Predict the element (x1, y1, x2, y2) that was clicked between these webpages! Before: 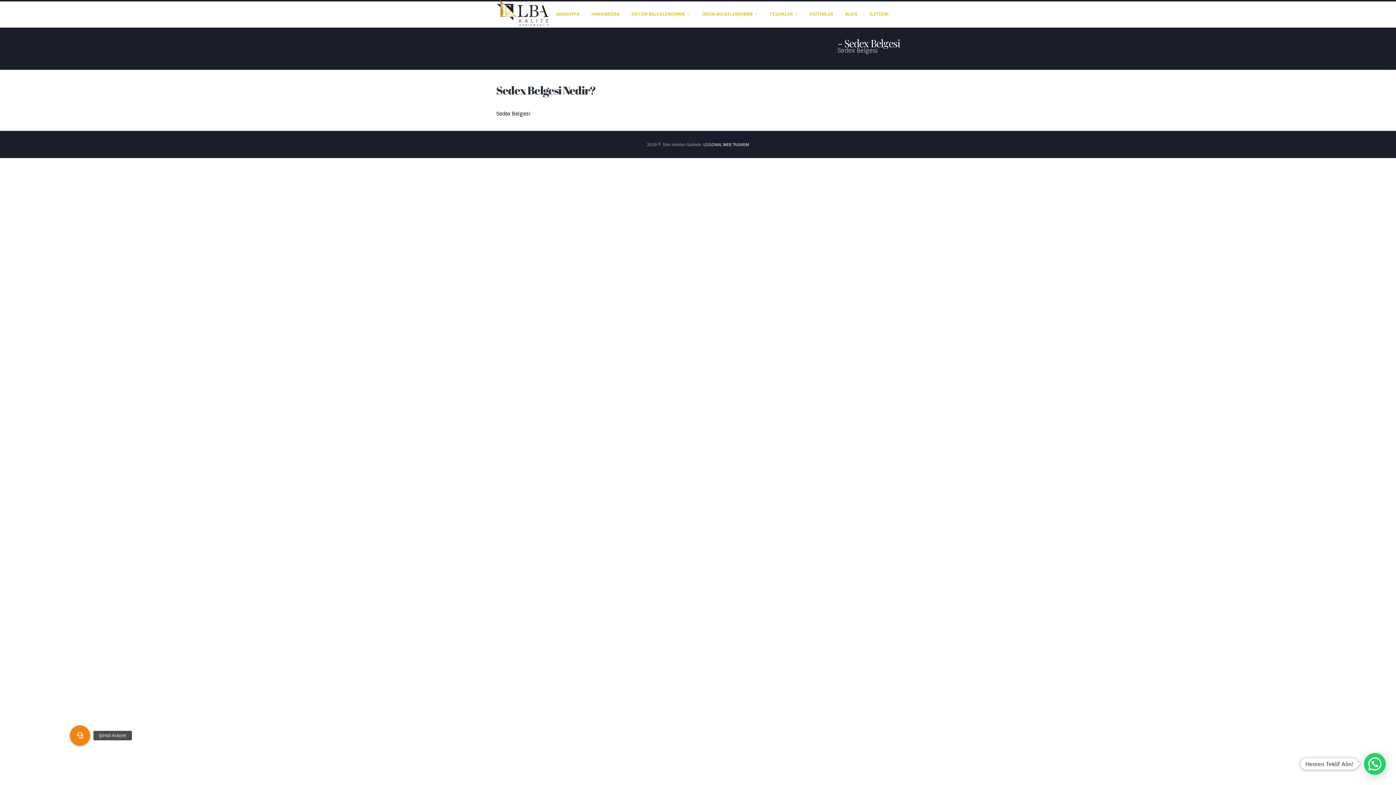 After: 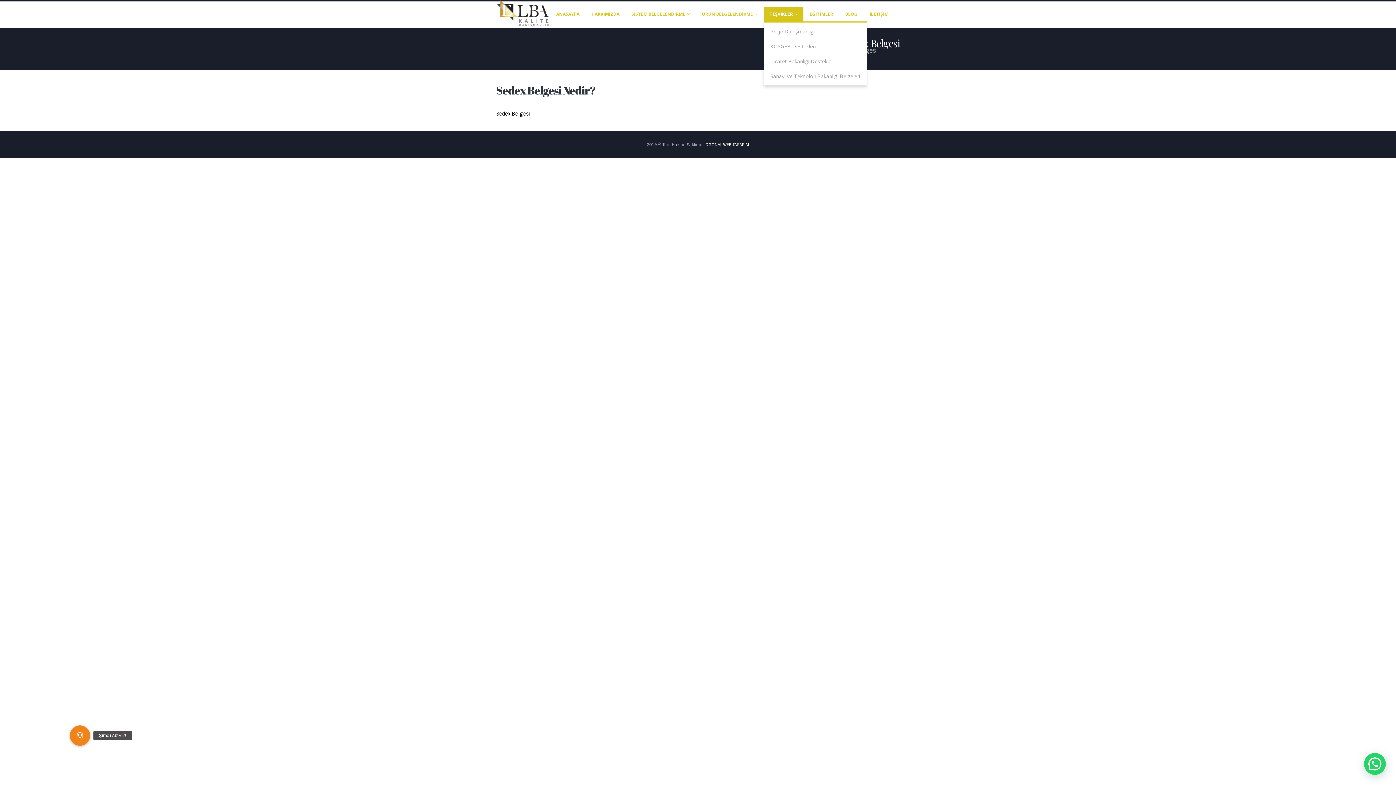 Action: label: TEŞVİKLER bbox: (764, 7, 803, 21)